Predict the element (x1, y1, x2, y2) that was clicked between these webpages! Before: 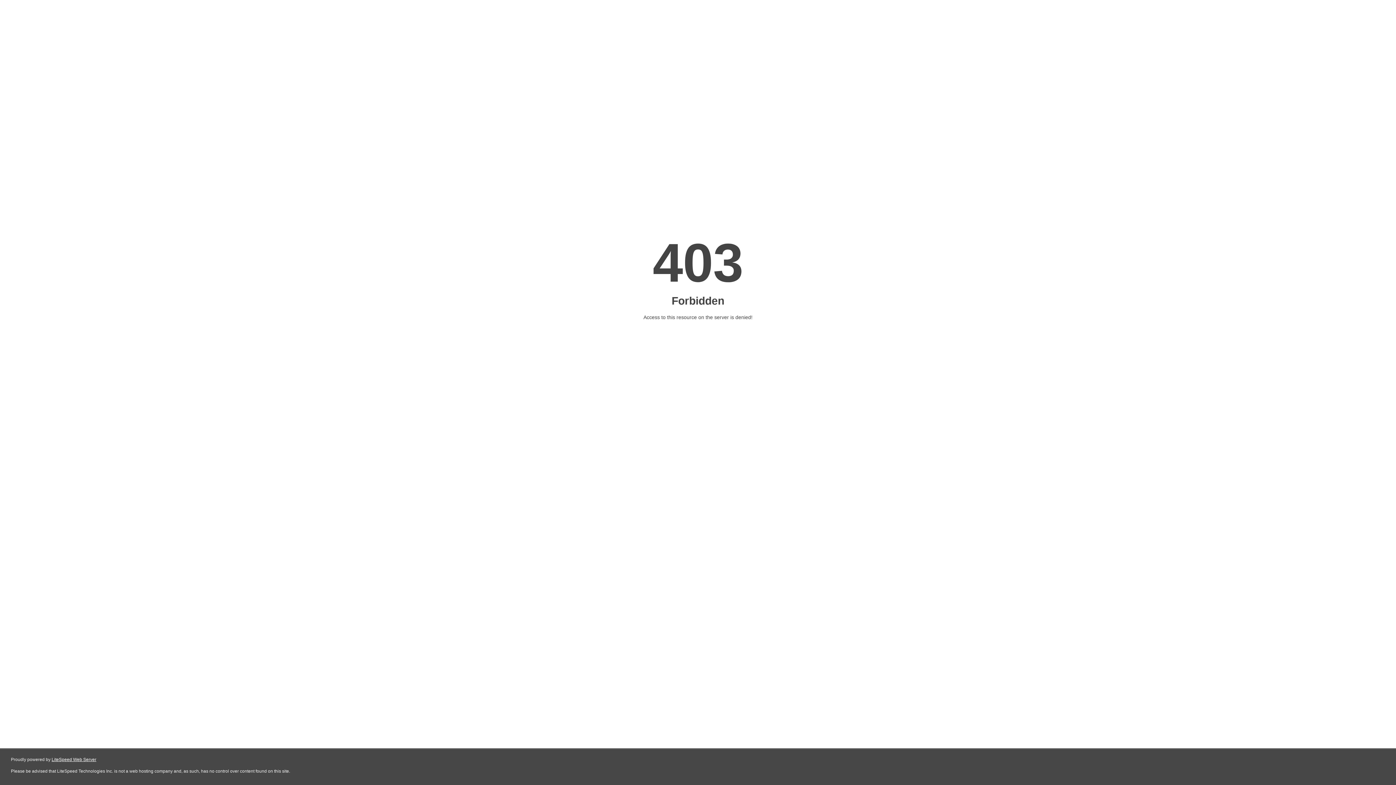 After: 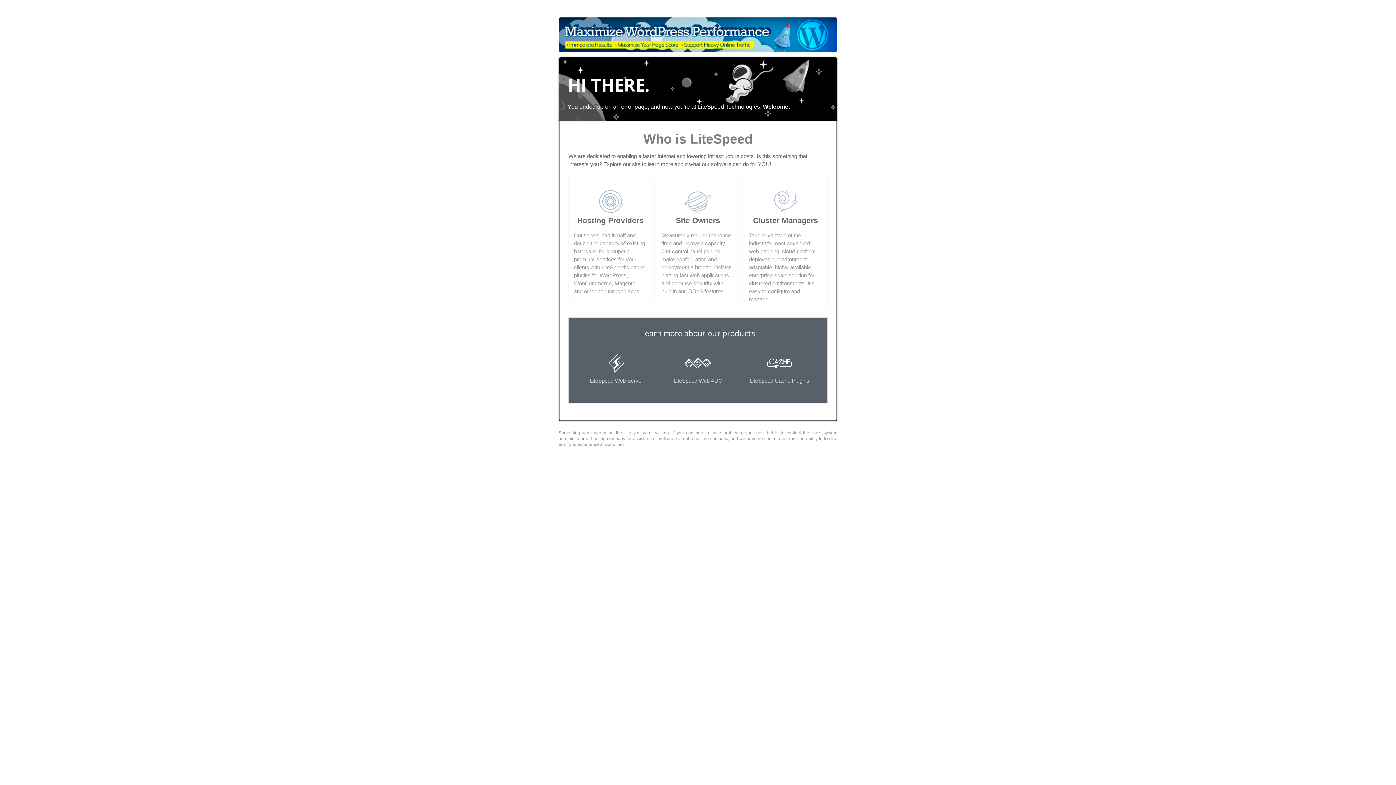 Action: bbox: (51, 757, 96, 762) label: LiteSpeed Web Server